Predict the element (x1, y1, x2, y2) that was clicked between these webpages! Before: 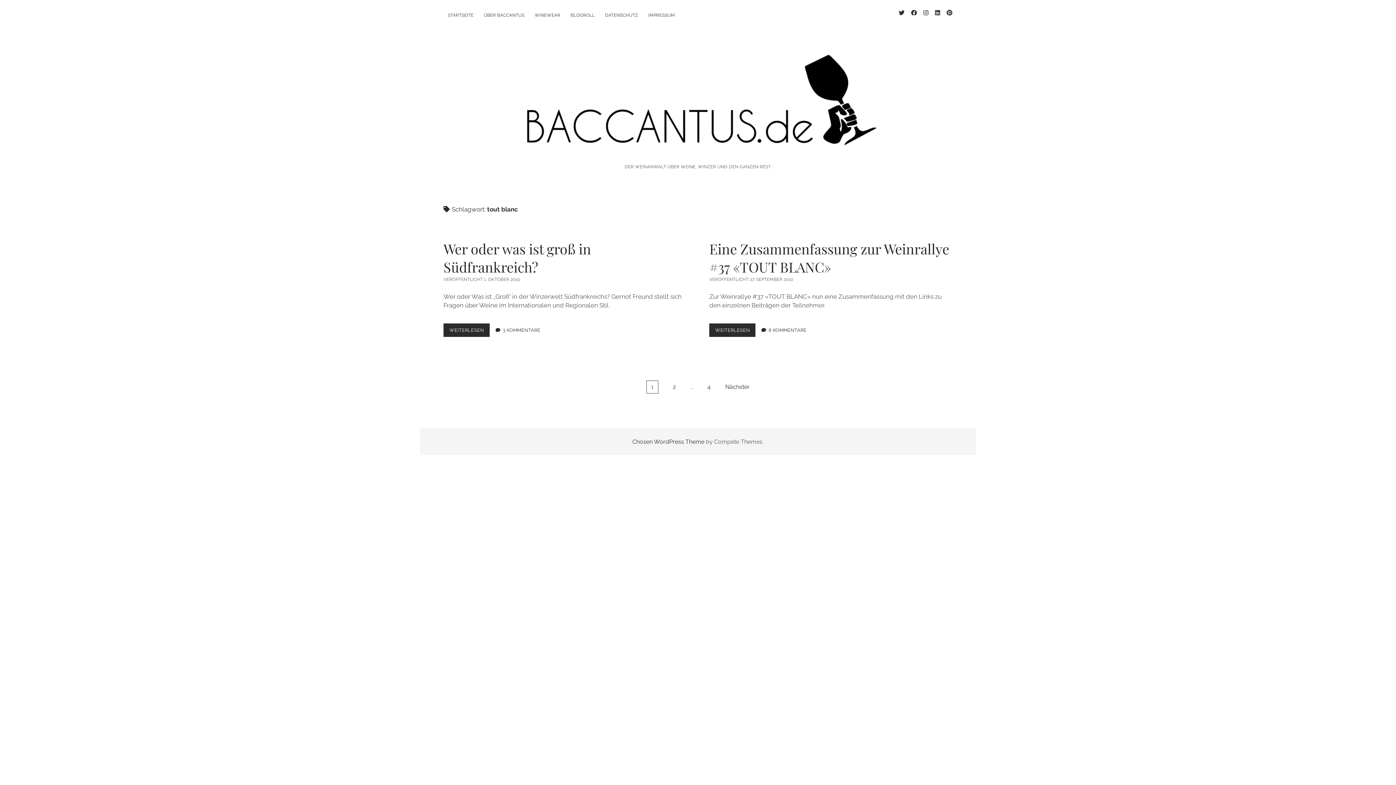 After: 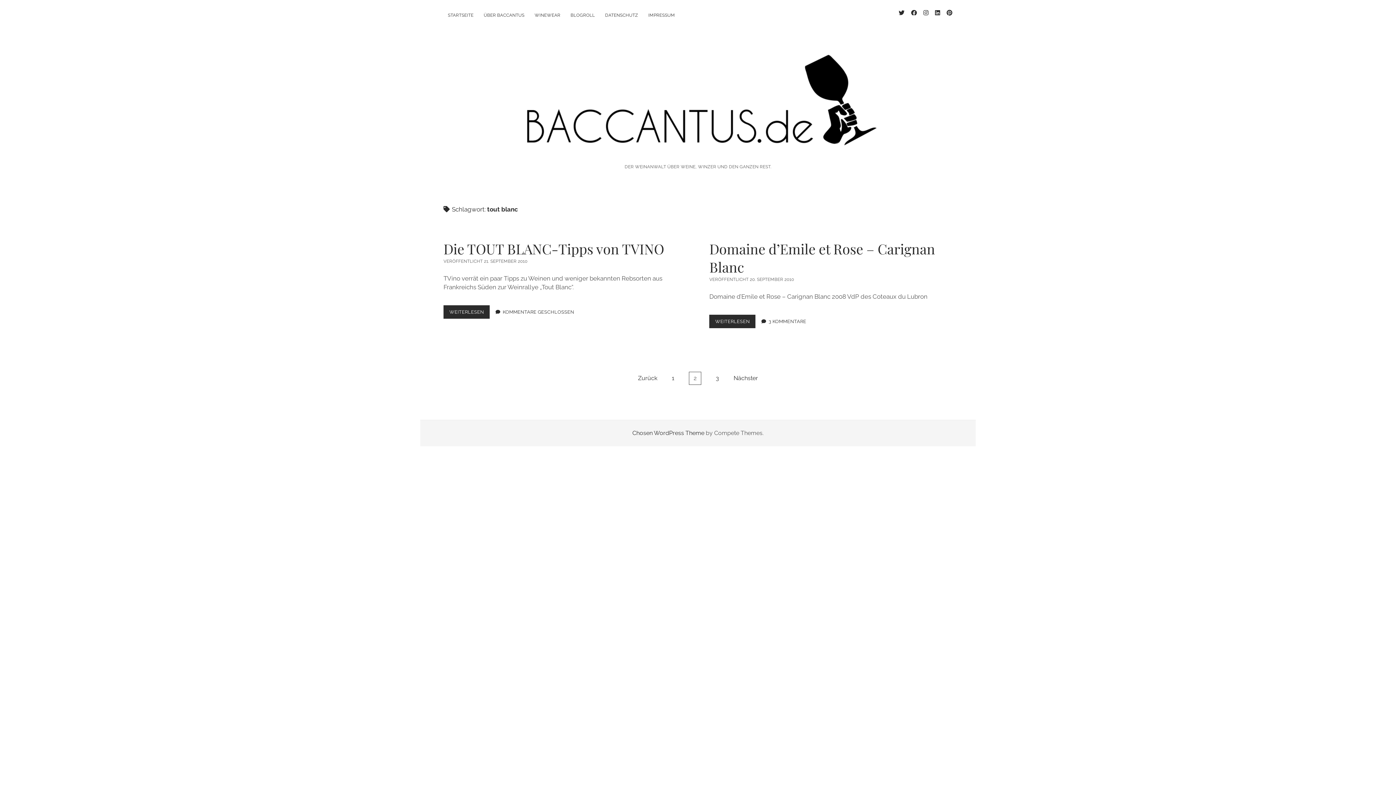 Action: label: Nächster bbox: (725, 382, 749, 391)